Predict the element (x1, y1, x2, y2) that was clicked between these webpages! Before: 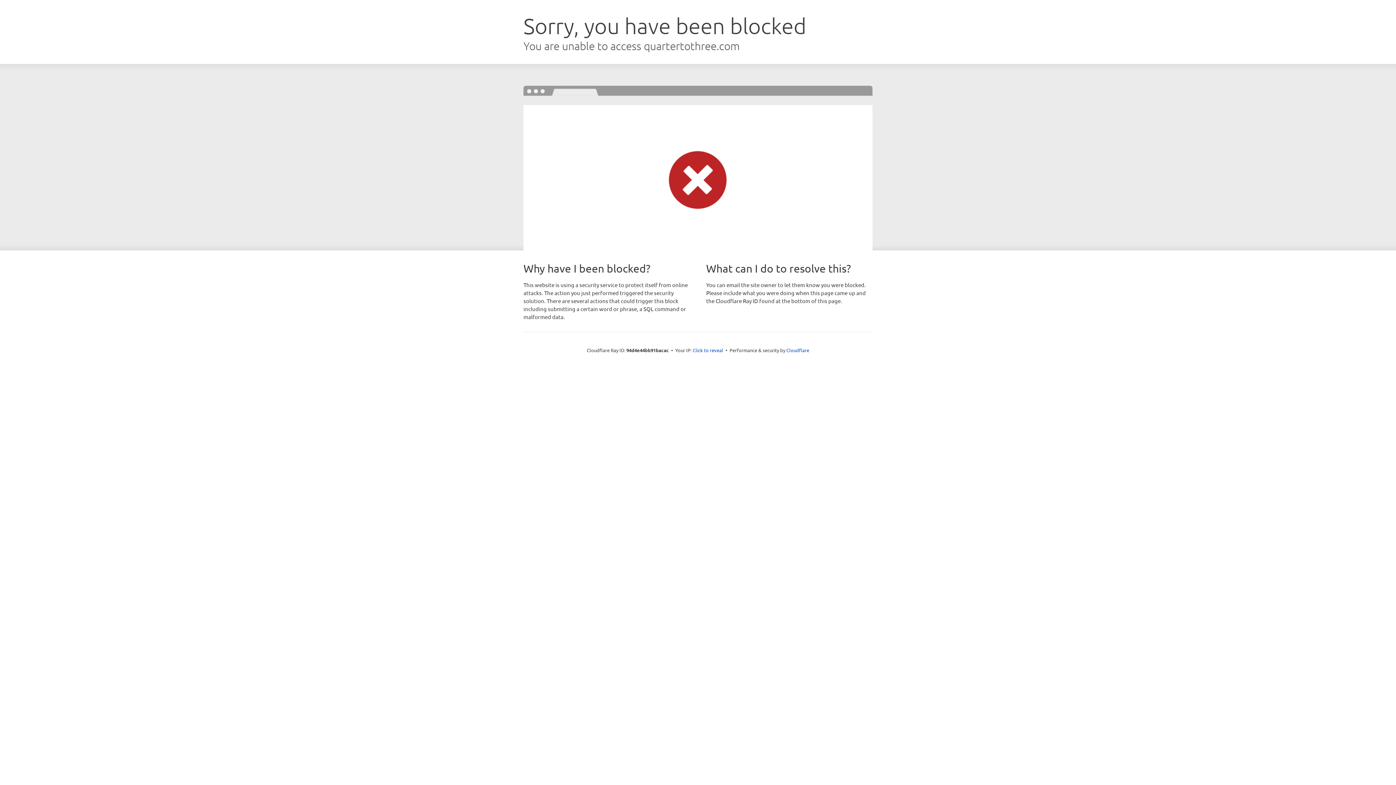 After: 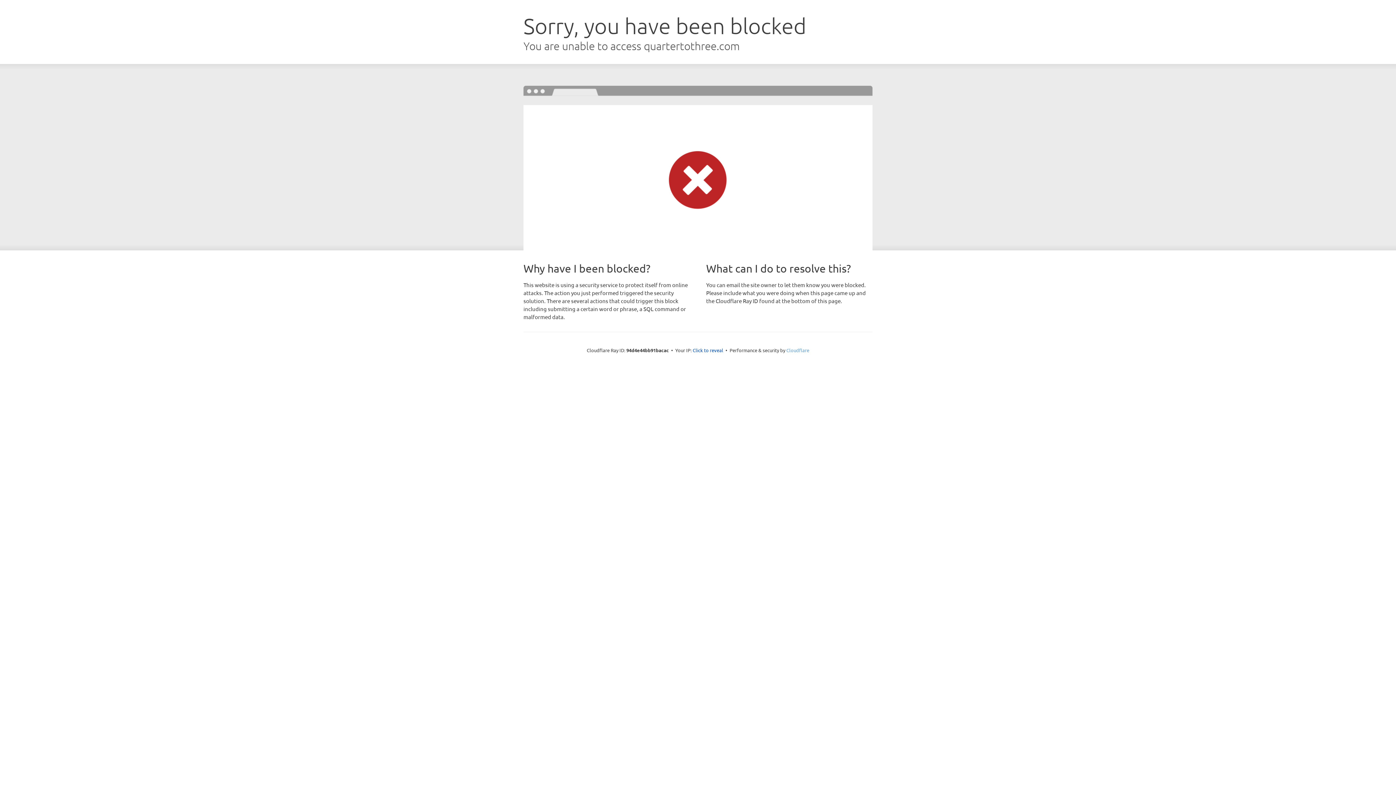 Action: bbox: (786, 347, 809, 353) label: Cloudflare